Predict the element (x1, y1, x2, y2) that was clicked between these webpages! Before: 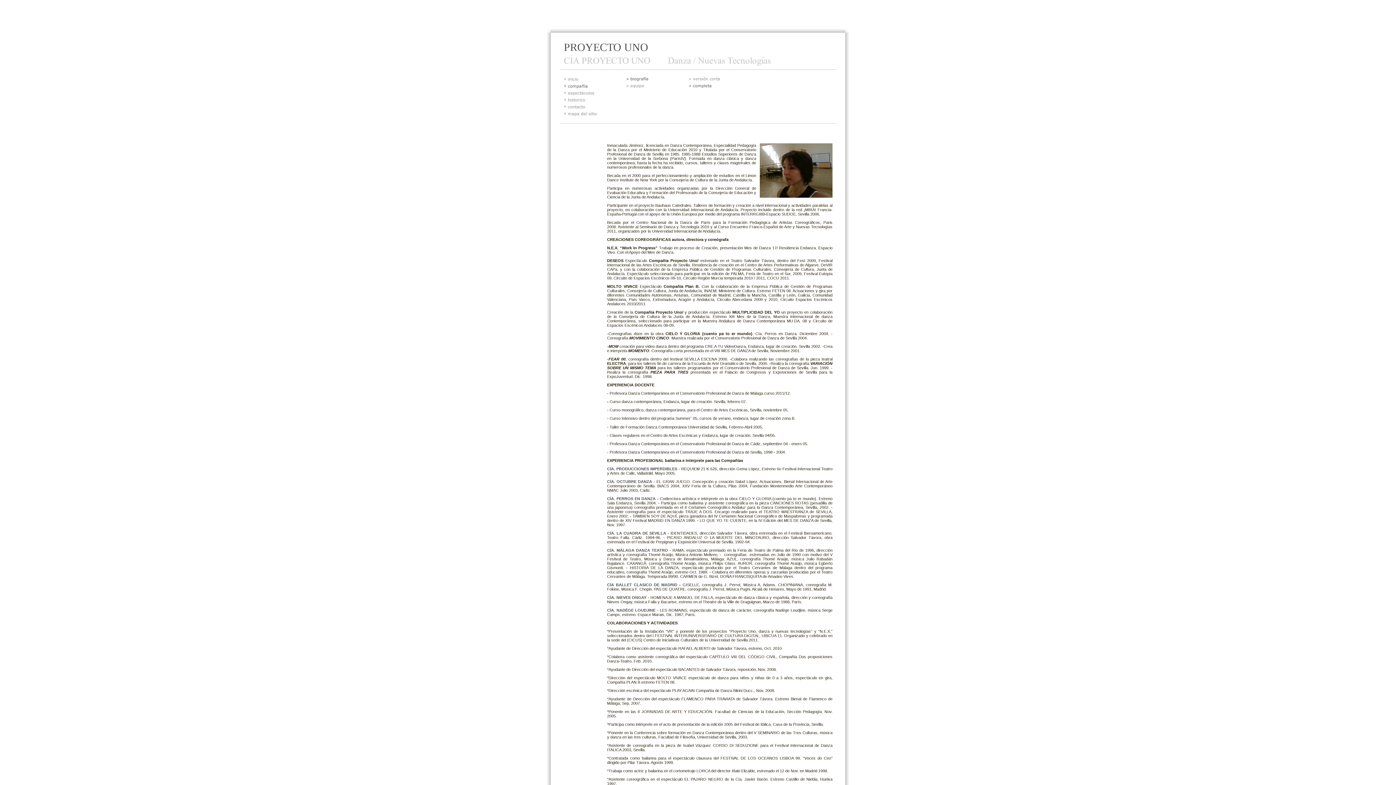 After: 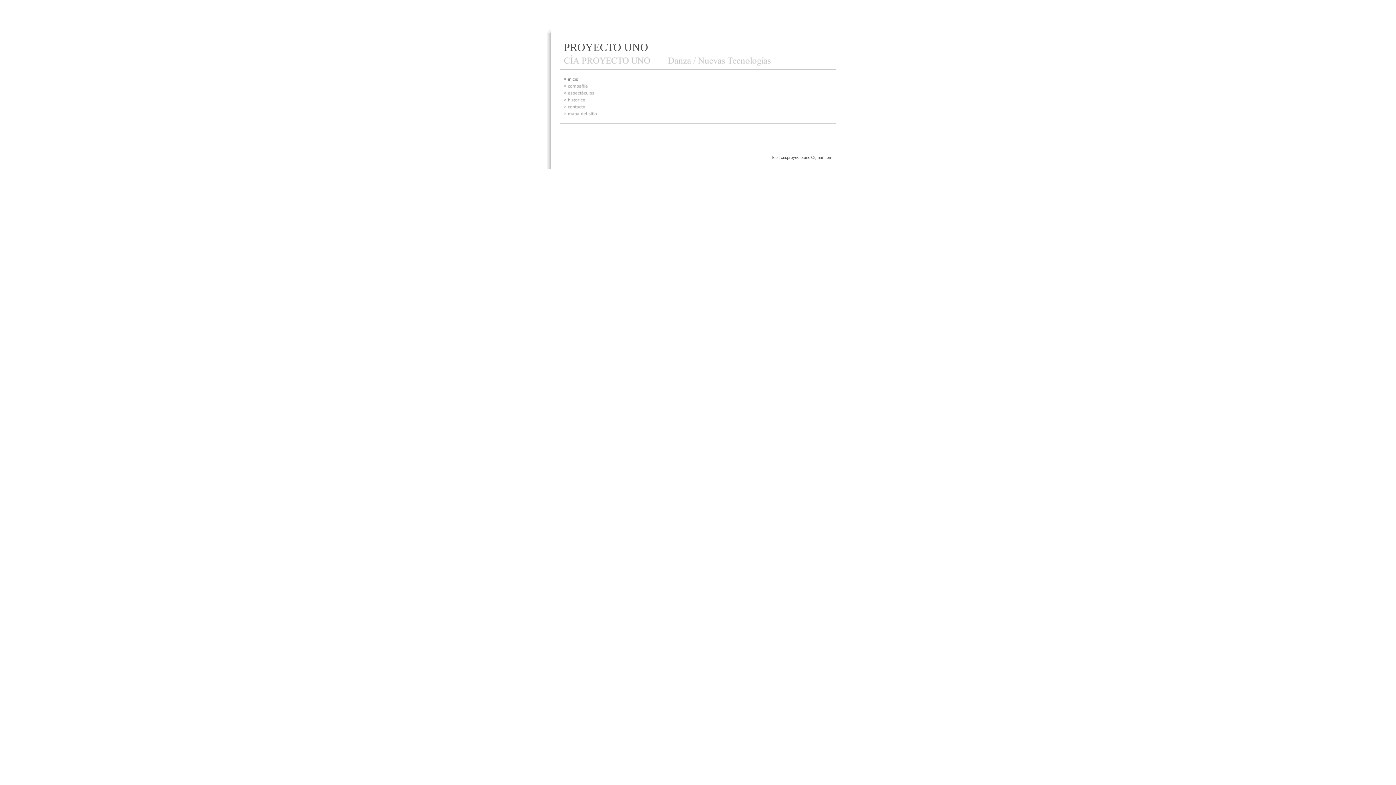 Action: bbox: (563, 78, 620, 83)